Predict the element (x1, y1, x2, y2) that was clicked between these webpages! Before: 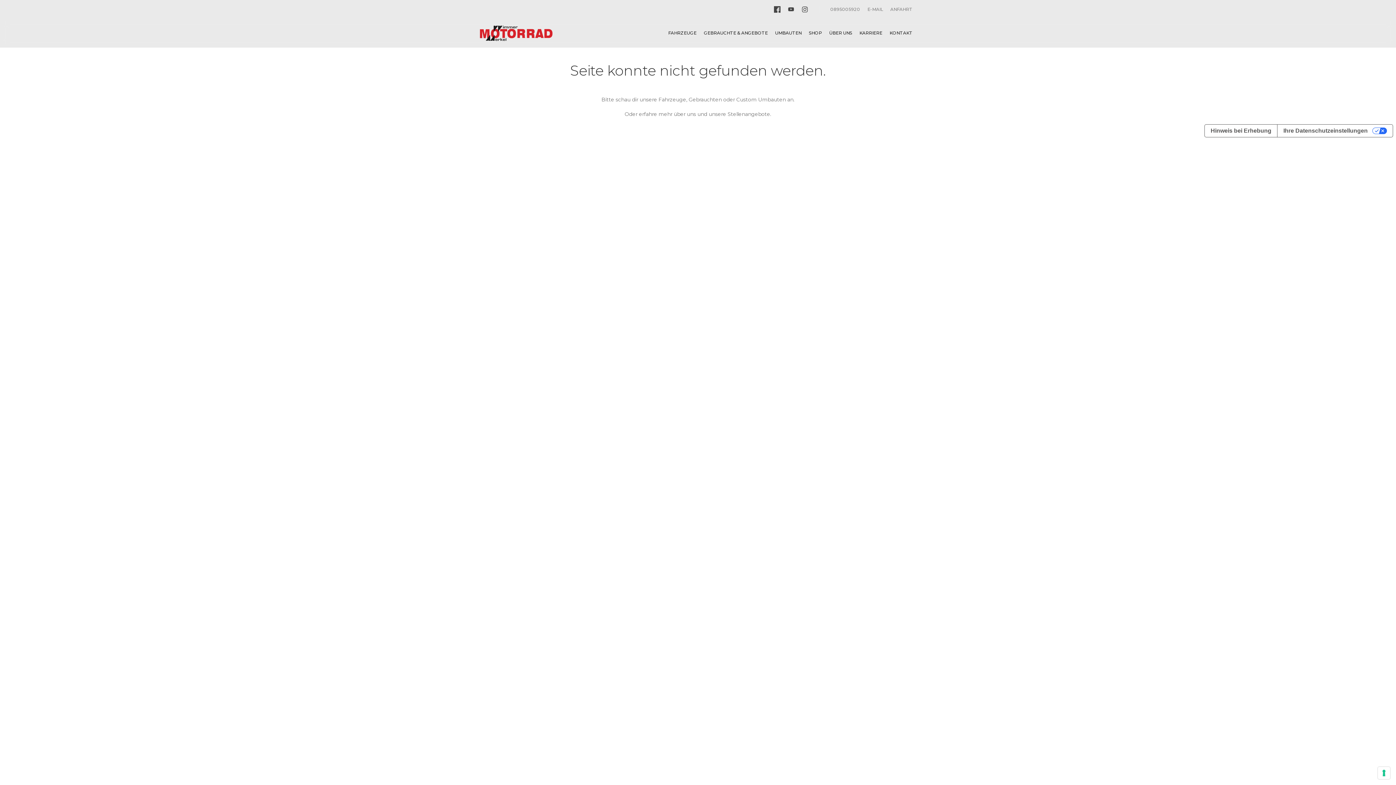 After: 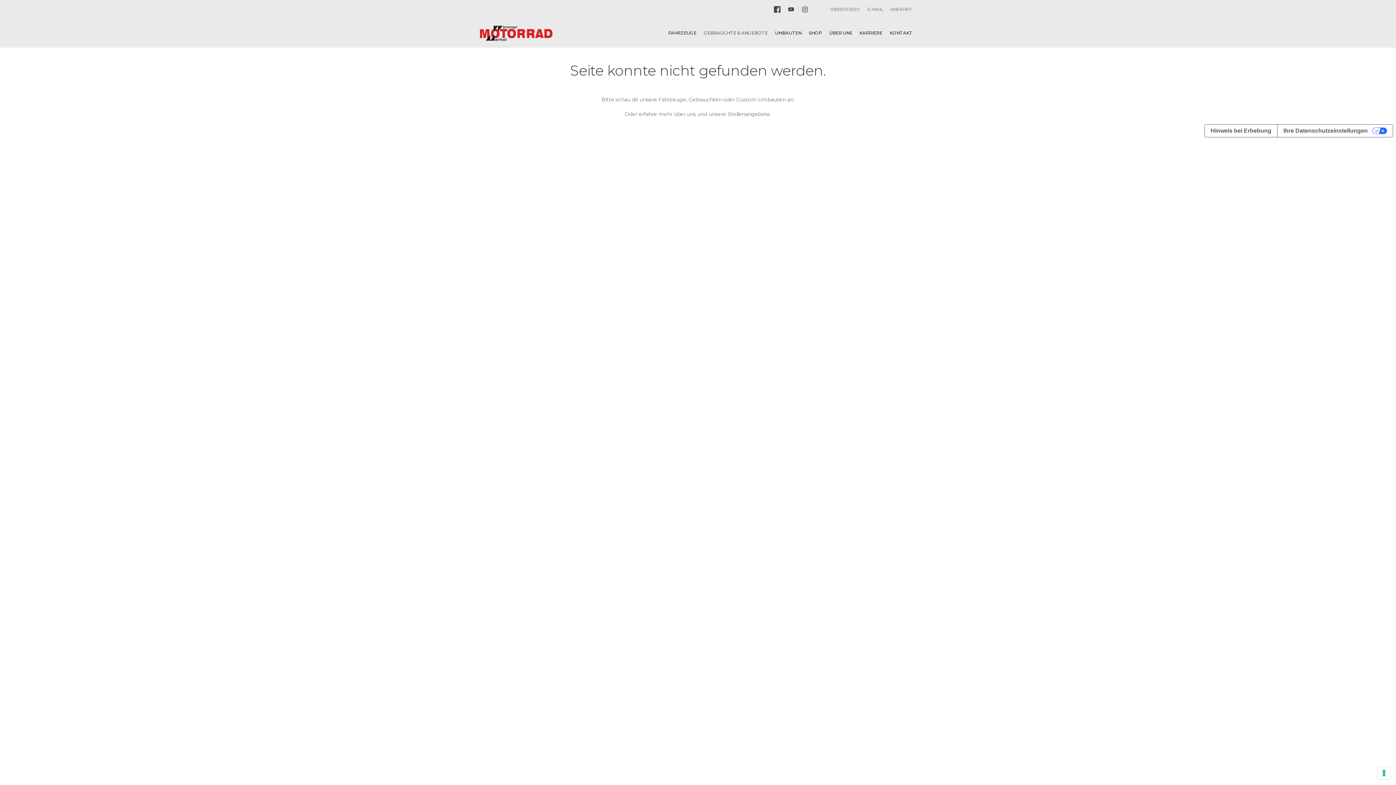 Action: label: GEBRAUCHTE & ANGEBOTE bbox: (704, 29, 768, 36)